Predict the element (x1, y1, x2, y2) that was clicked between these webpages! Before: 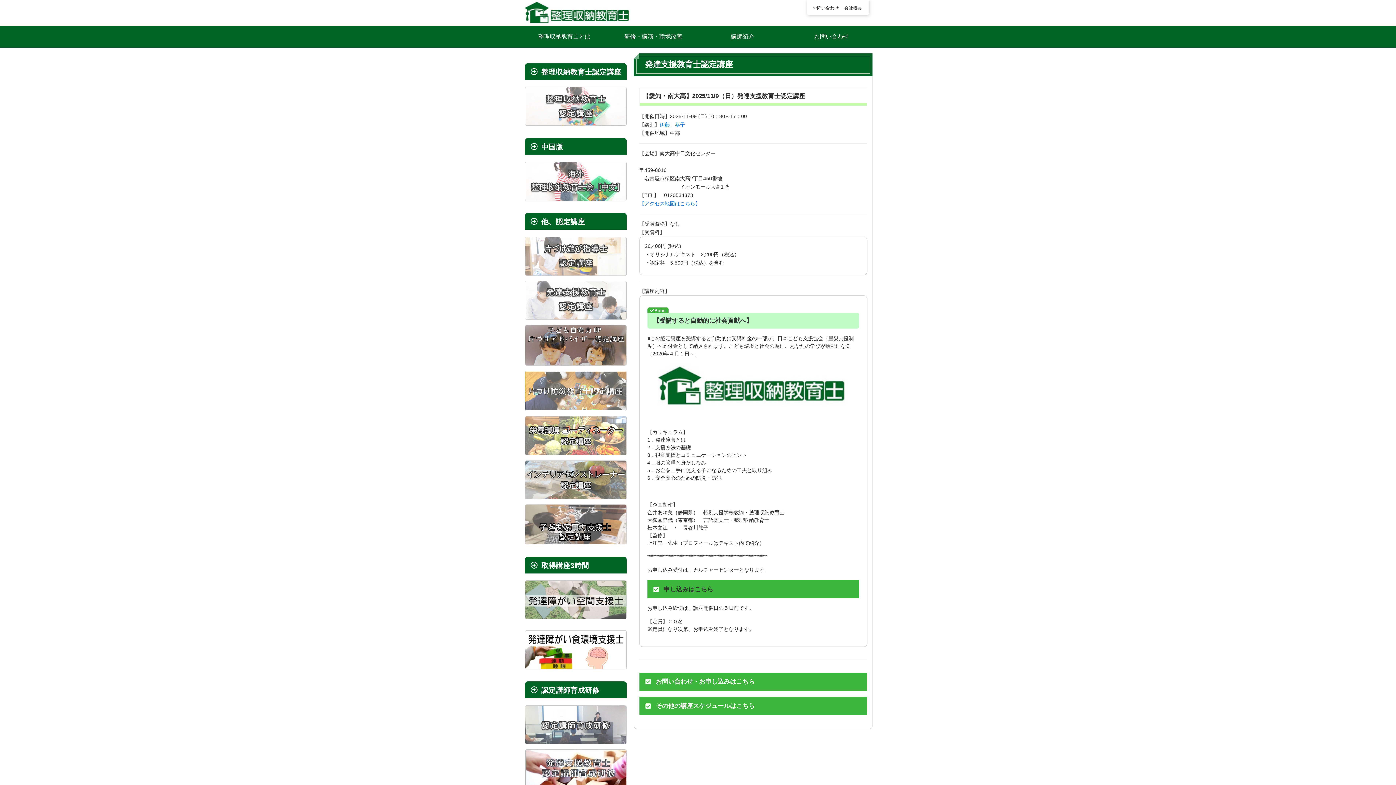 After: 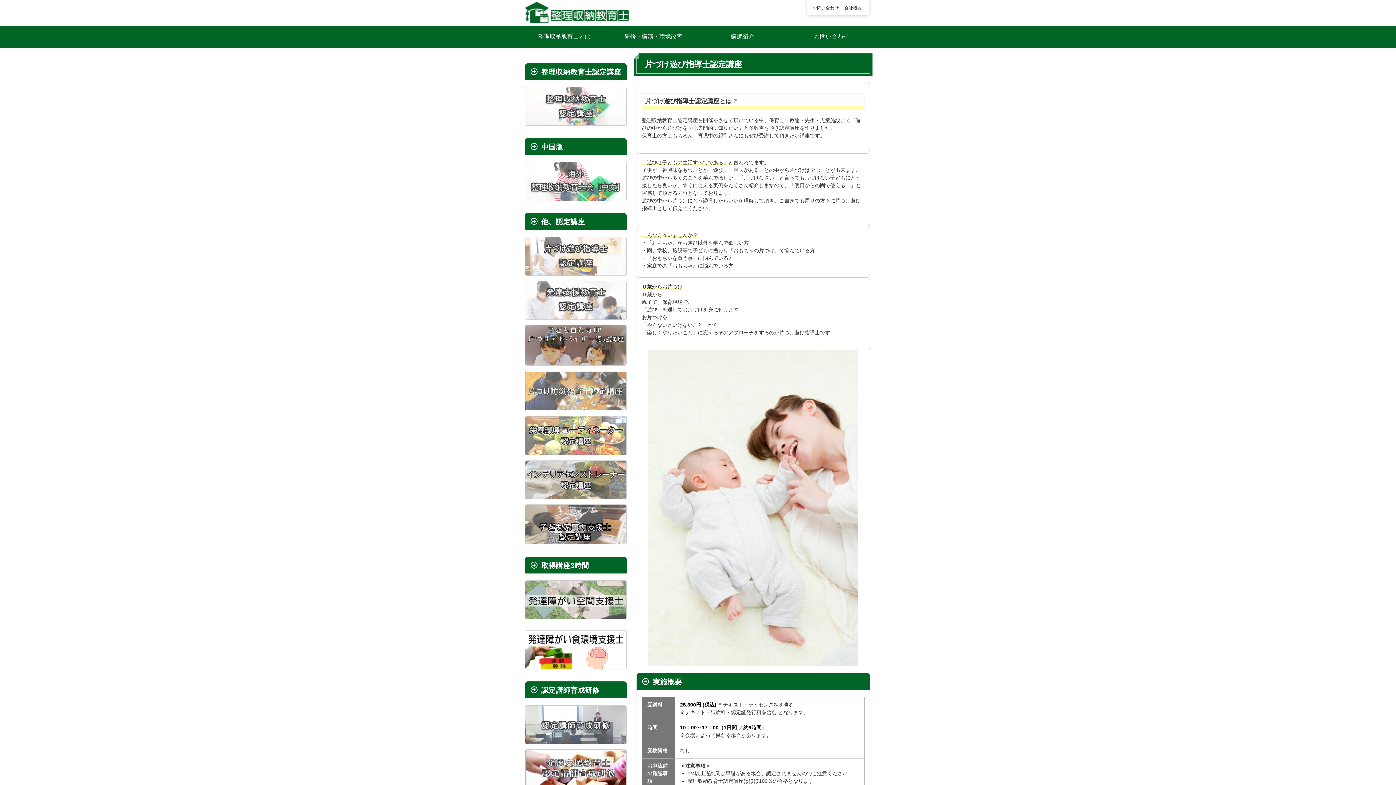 Action: bbox: (525, 255, 626, 261)